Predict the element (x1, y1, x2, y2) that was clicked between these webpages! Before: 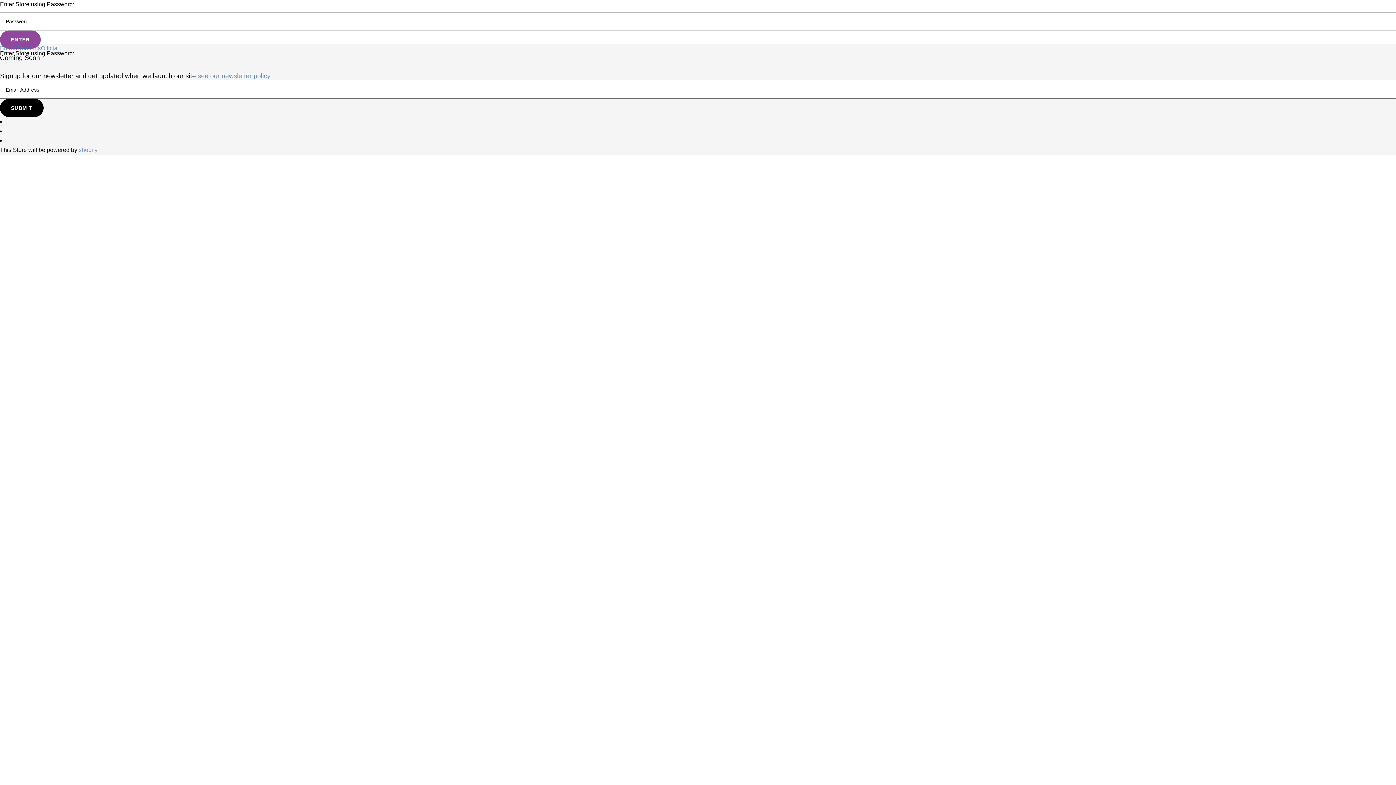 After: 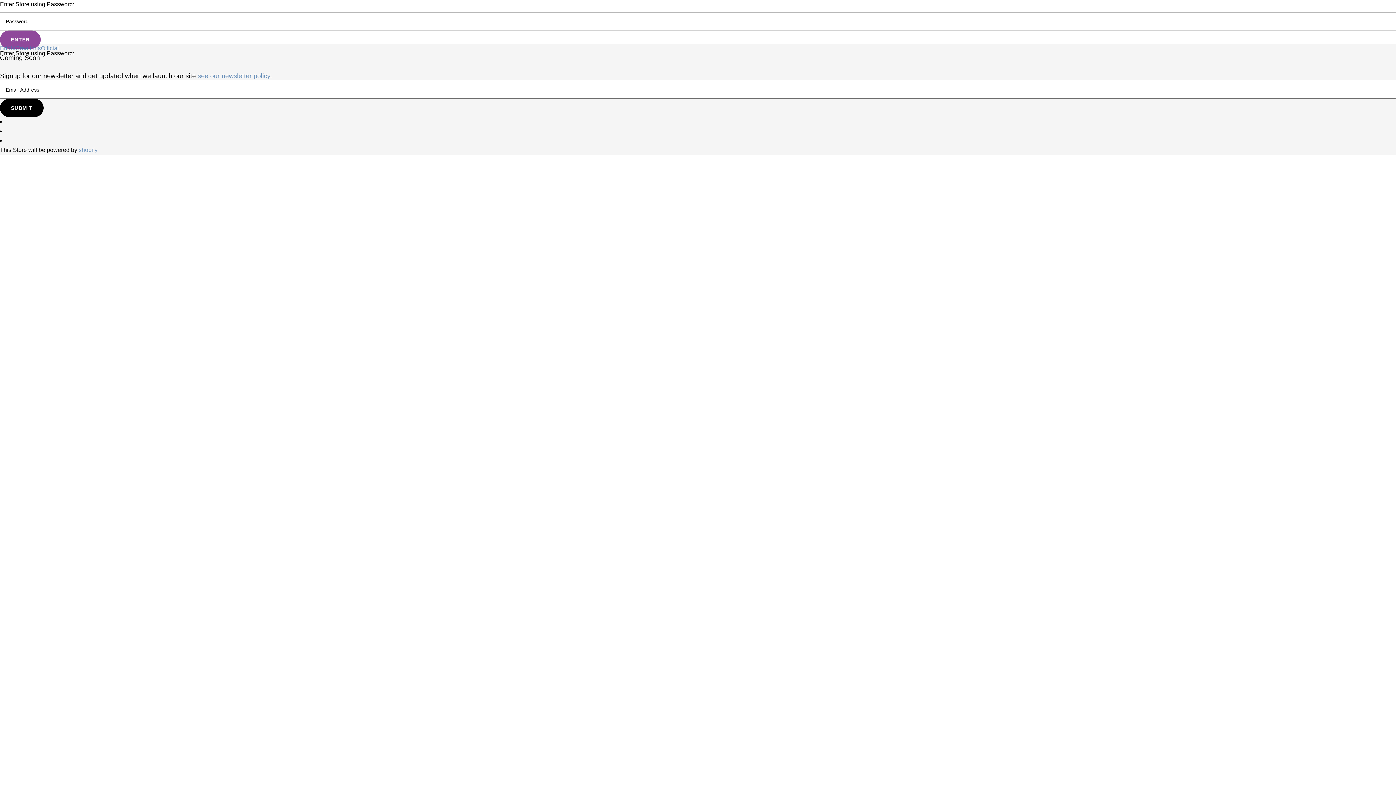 Action: bbox: (0, 45, 58, 51) label: BrightCreationsOfficial